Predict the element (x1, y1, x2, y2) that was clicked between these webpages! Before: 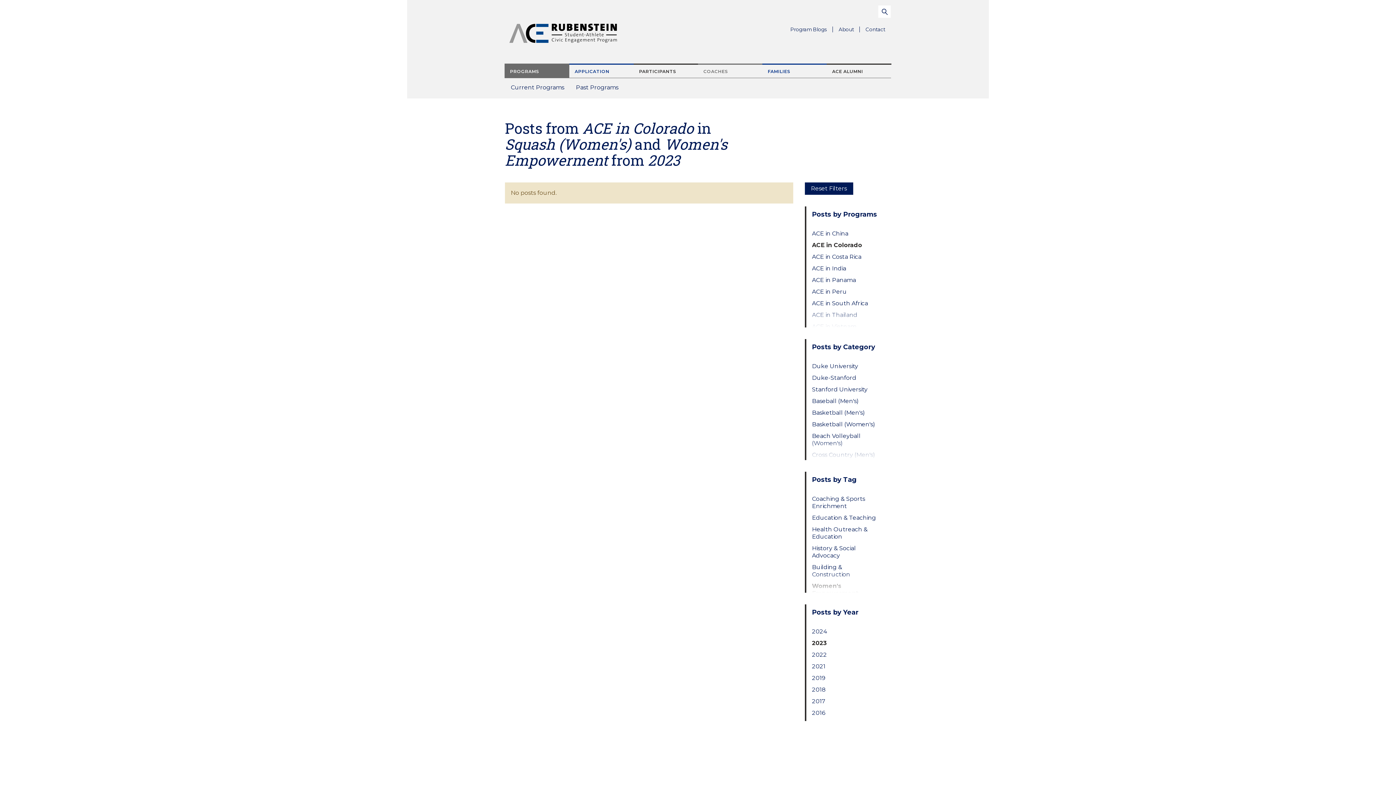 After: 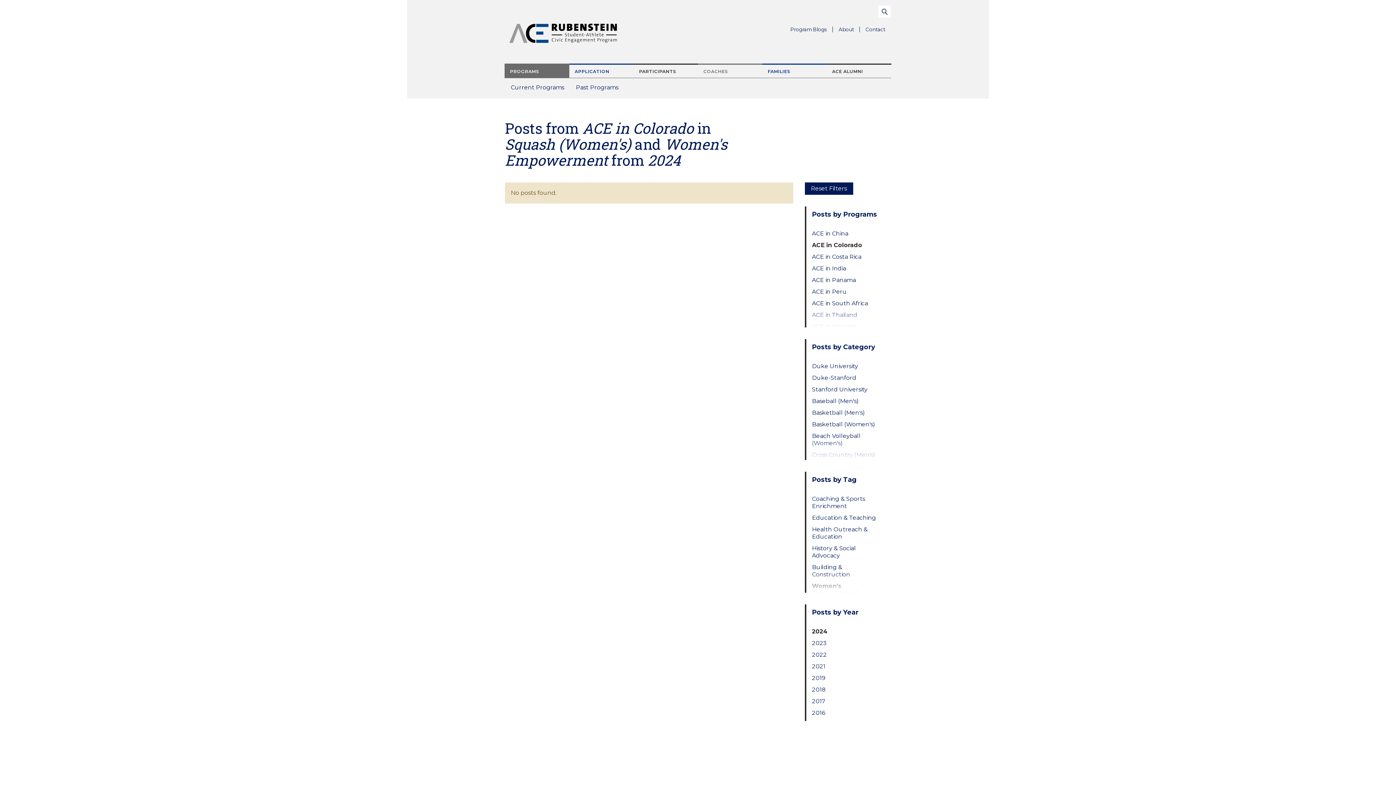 Action: label: 2024 bbox: (812, 628, 879, 635)